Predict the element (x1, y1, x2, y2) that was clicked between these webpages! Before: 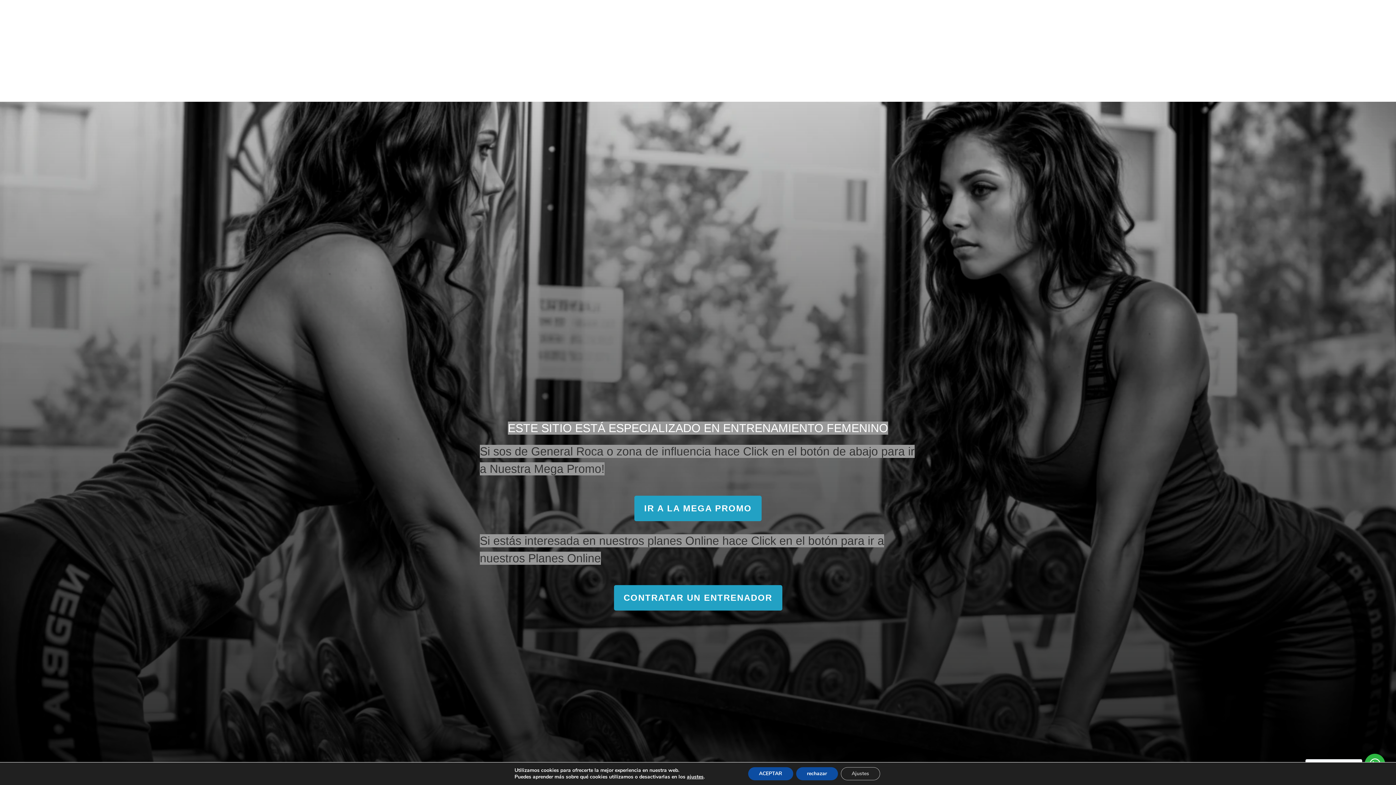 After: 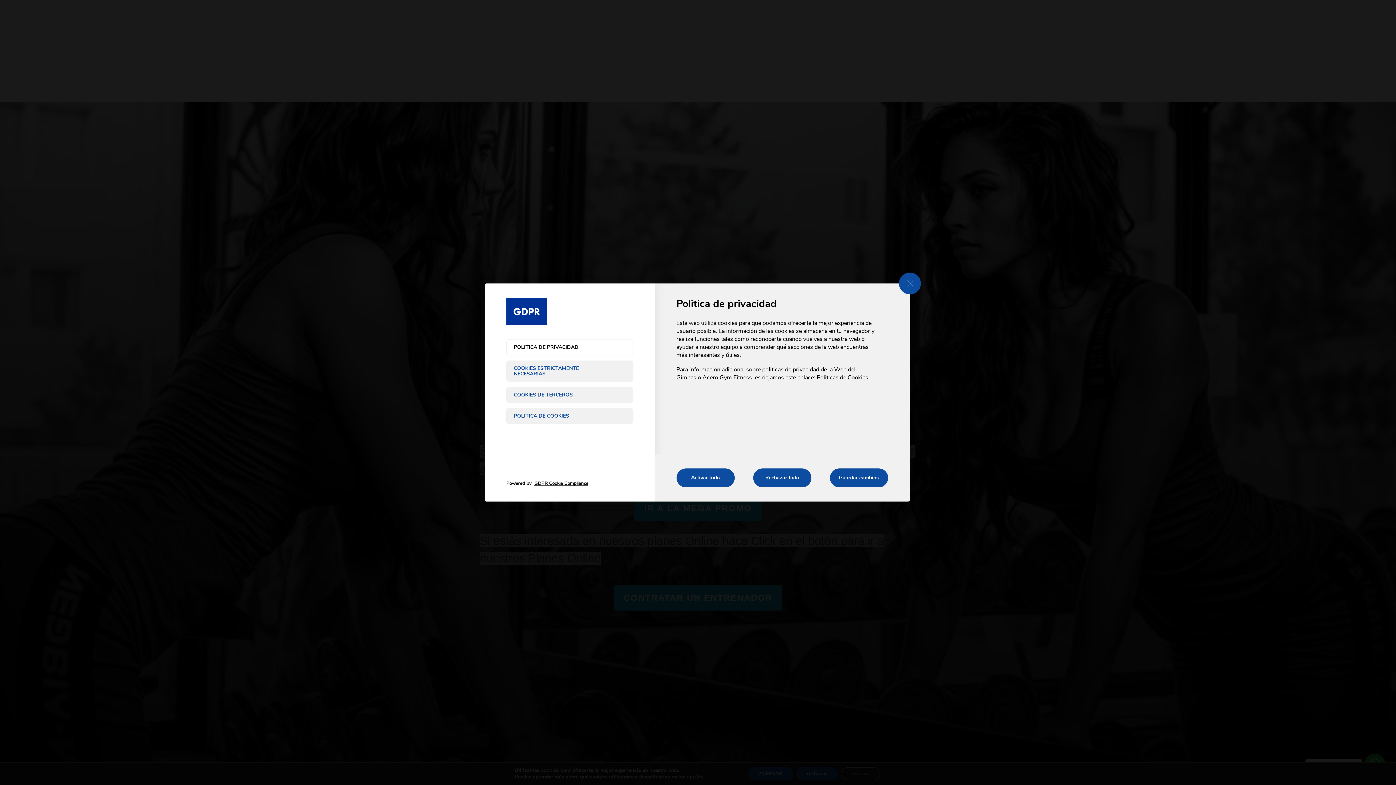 Action: bbox: (687, 774, 703, 780) label: ajustes